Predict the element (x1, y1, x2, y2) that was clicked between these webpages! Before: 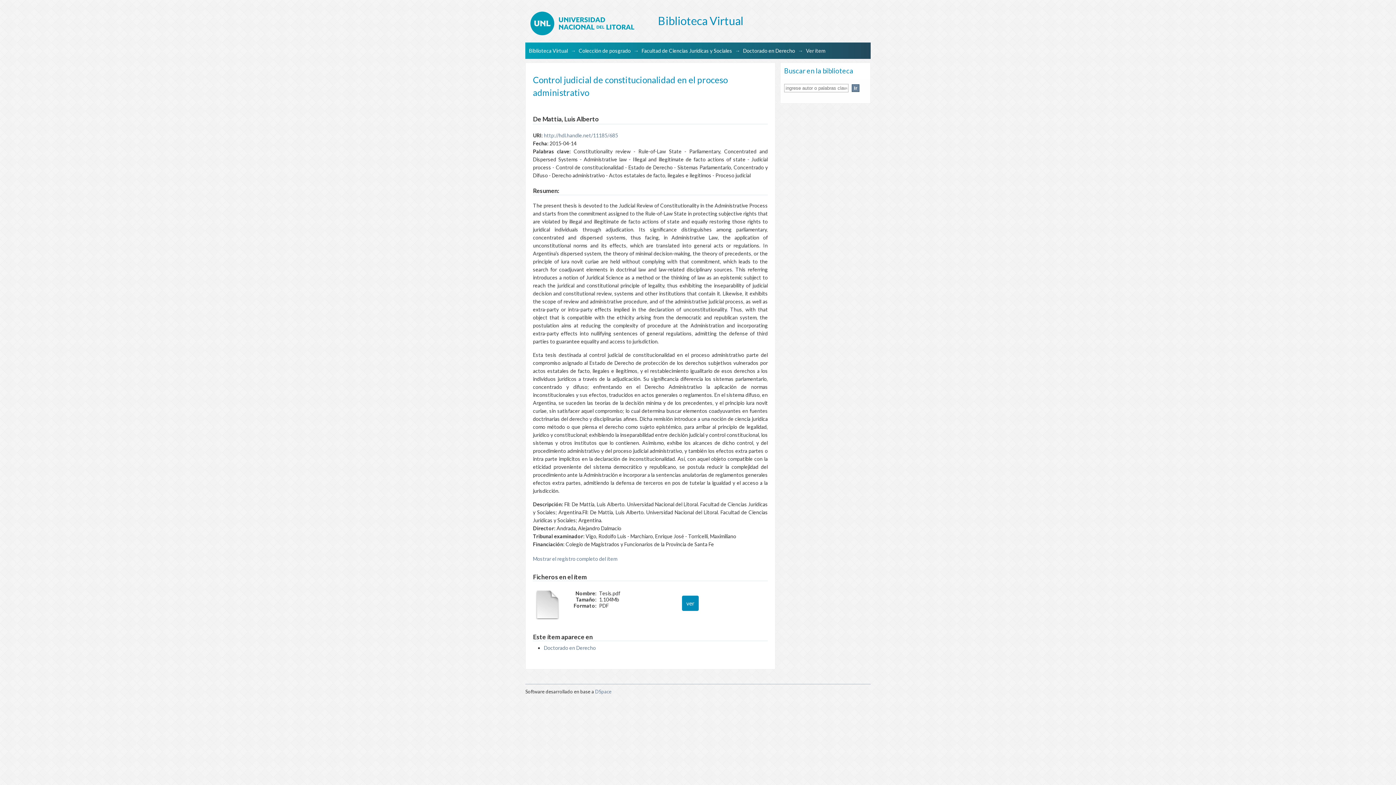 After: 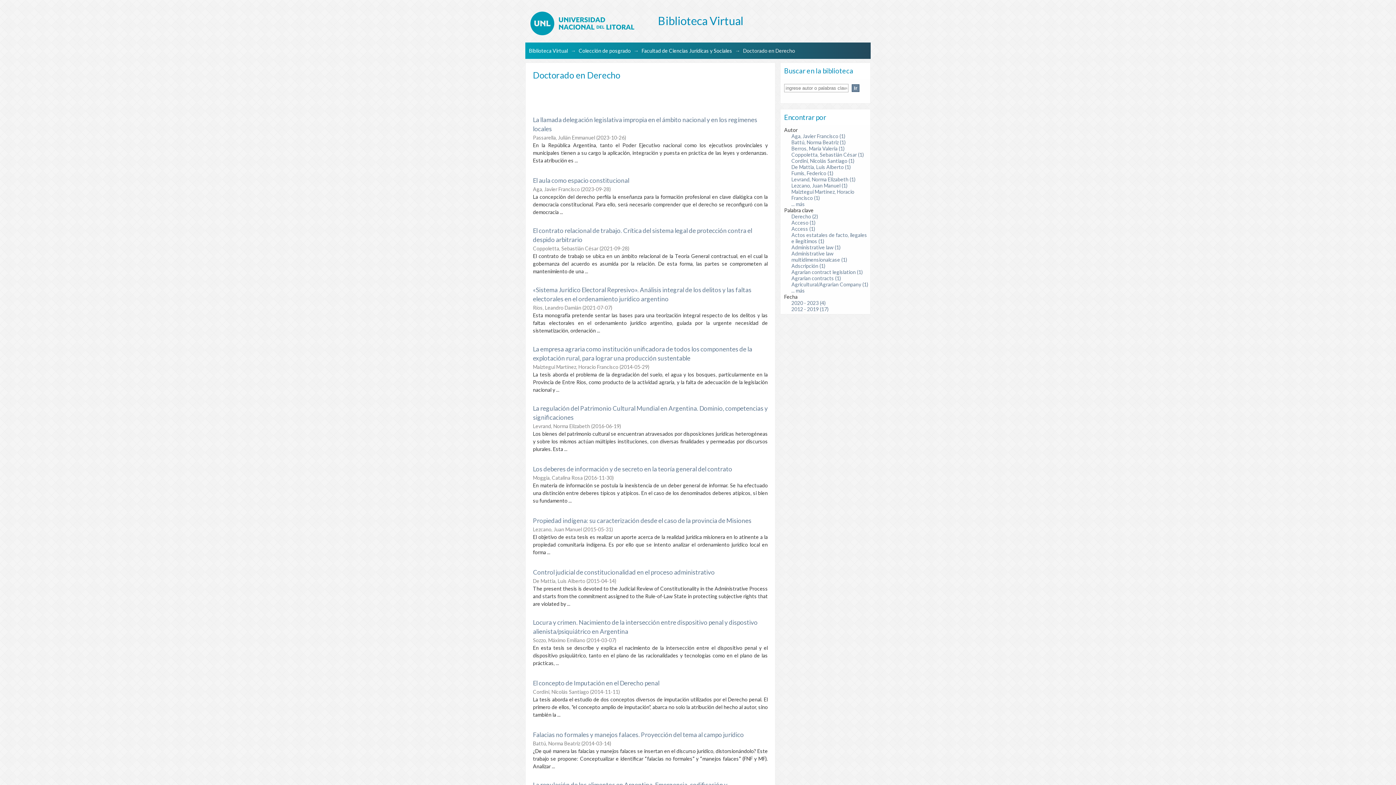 Action: bbox: (743, 47, 795, 53) label: Doctorado en Derecho